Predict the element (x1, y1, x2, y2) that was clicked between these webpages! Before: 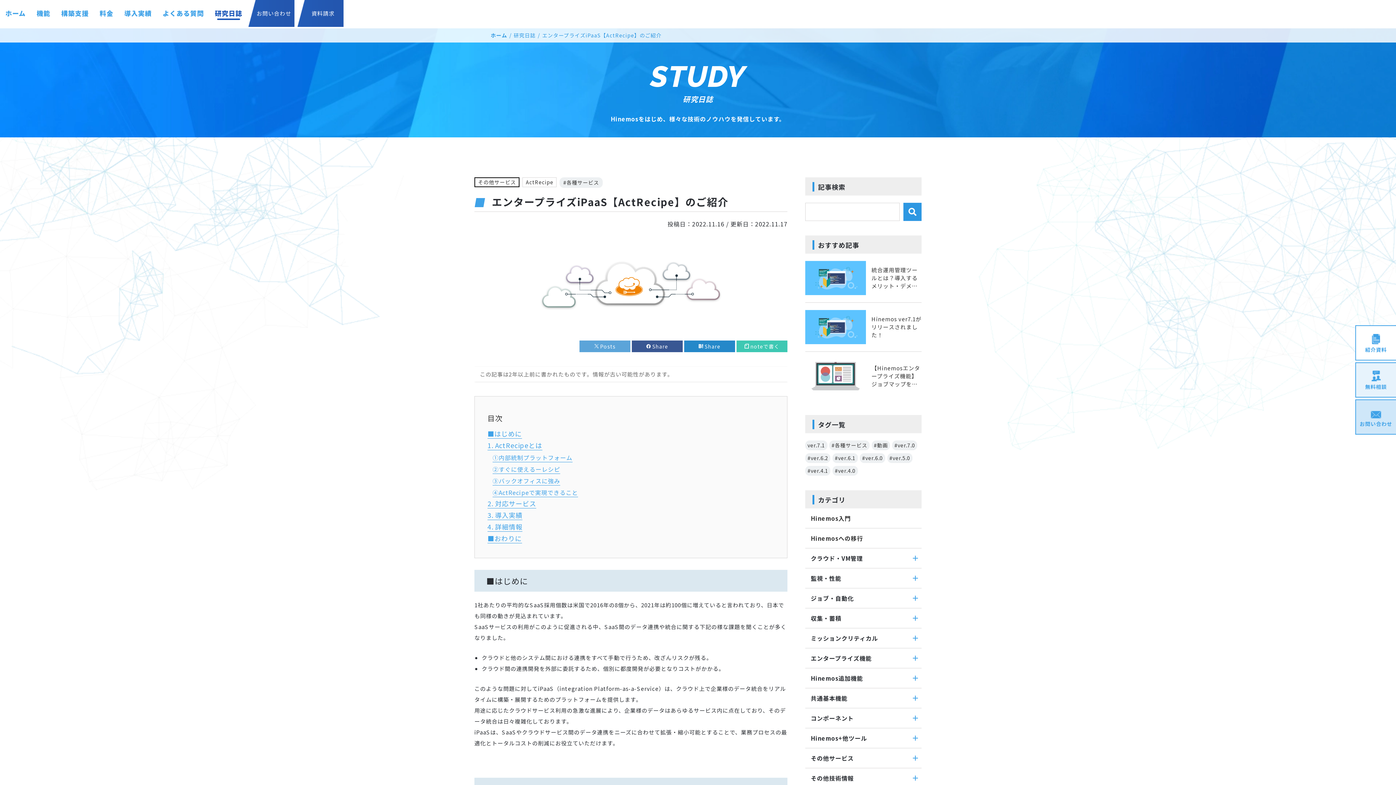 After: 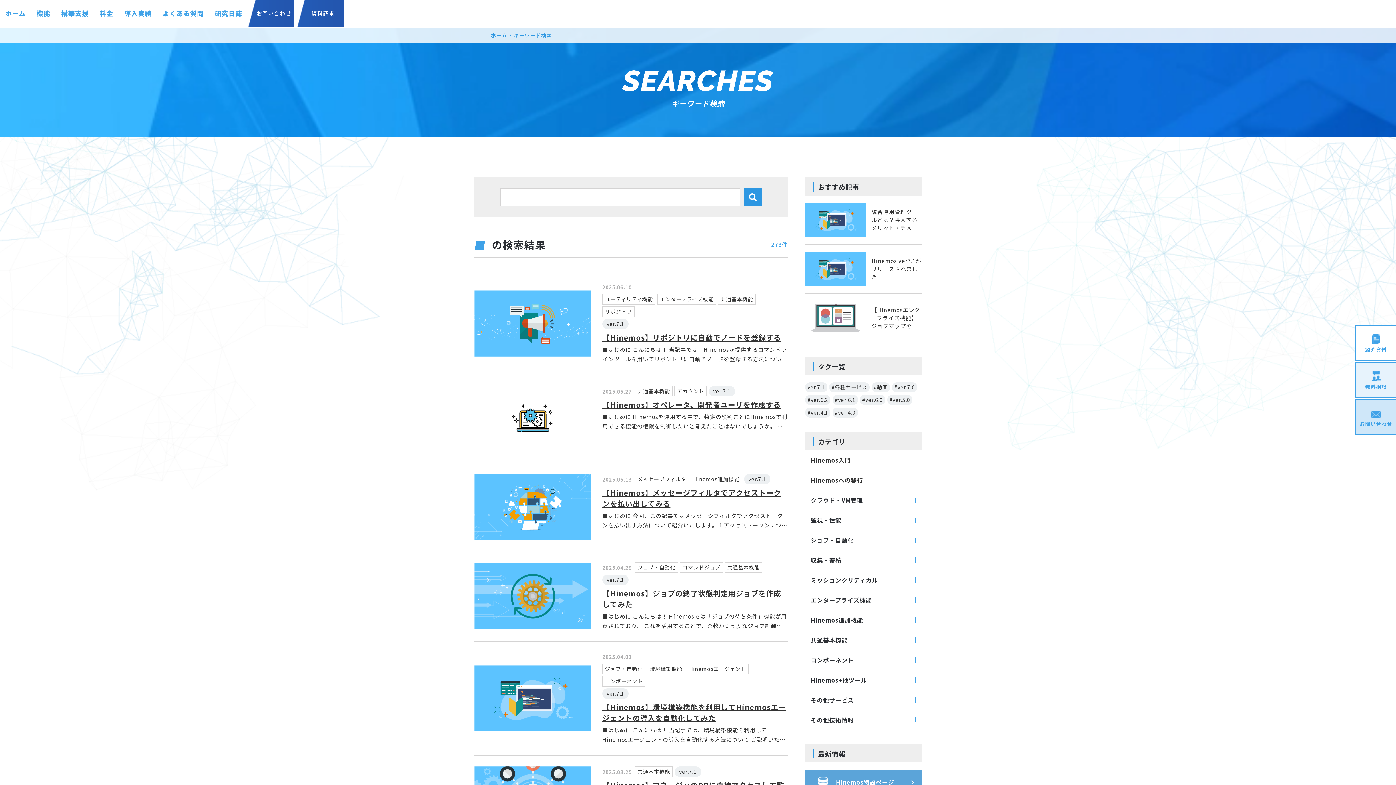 Action: bbox: (903, 202, 921, 221) label: 検索